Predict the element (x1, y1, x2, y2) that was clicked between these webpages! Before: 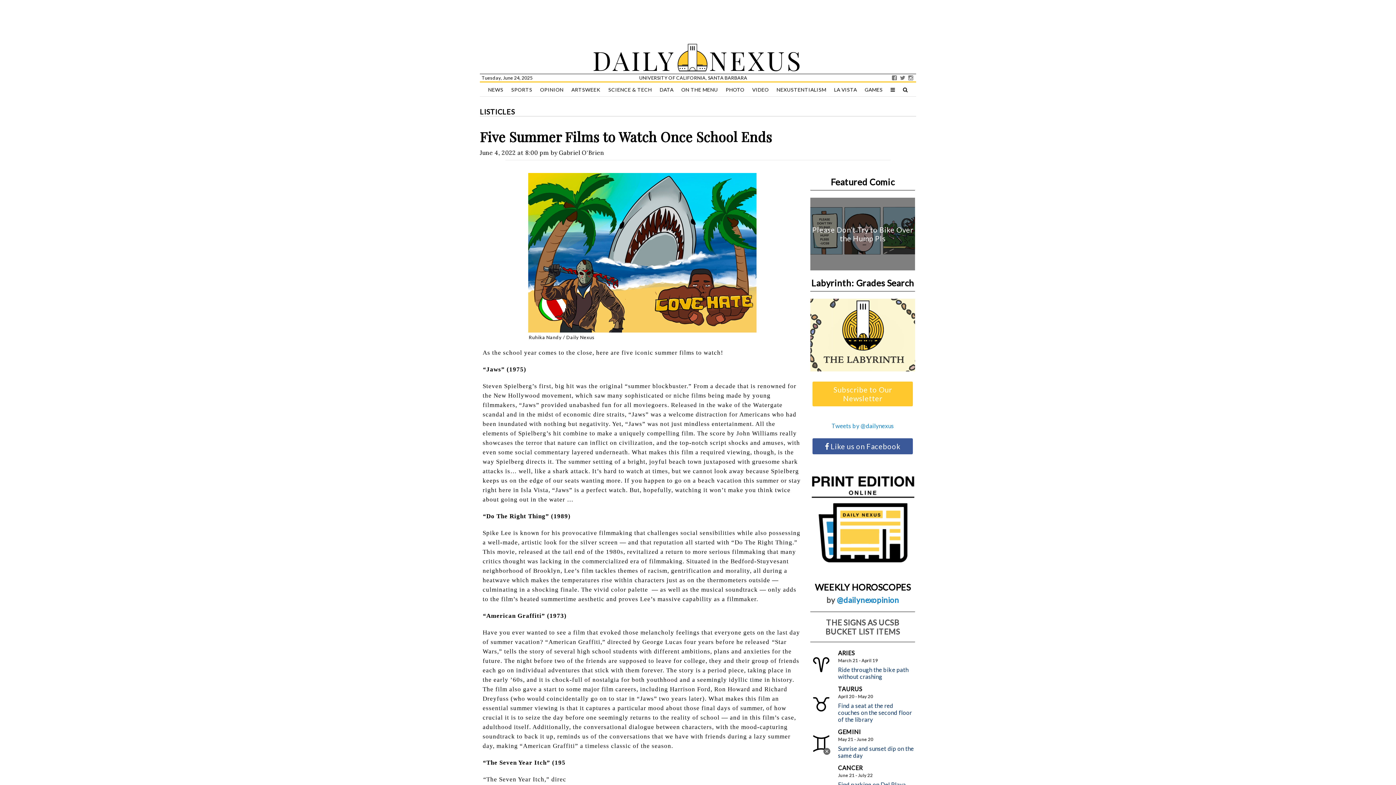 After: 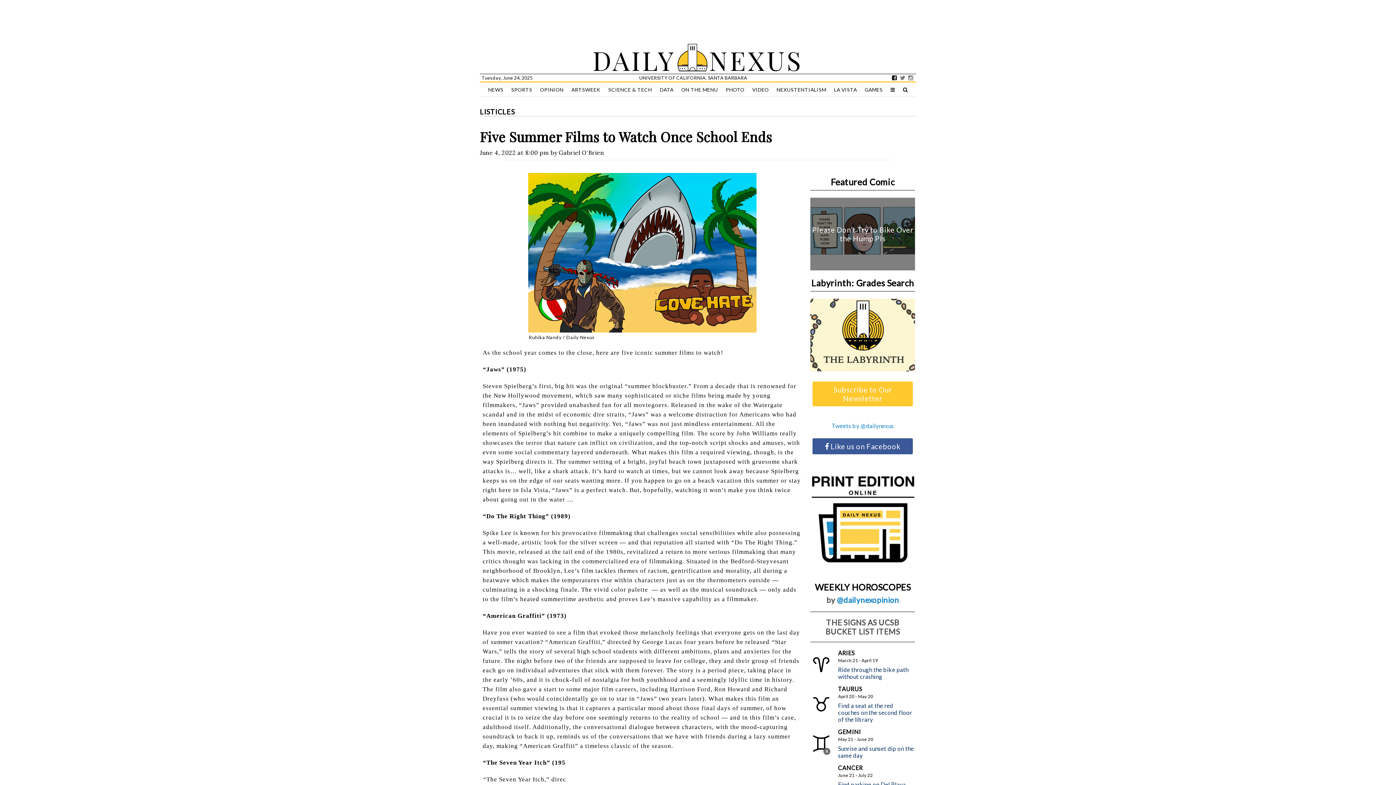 Action: bbox: (892, 74, 897, 81)